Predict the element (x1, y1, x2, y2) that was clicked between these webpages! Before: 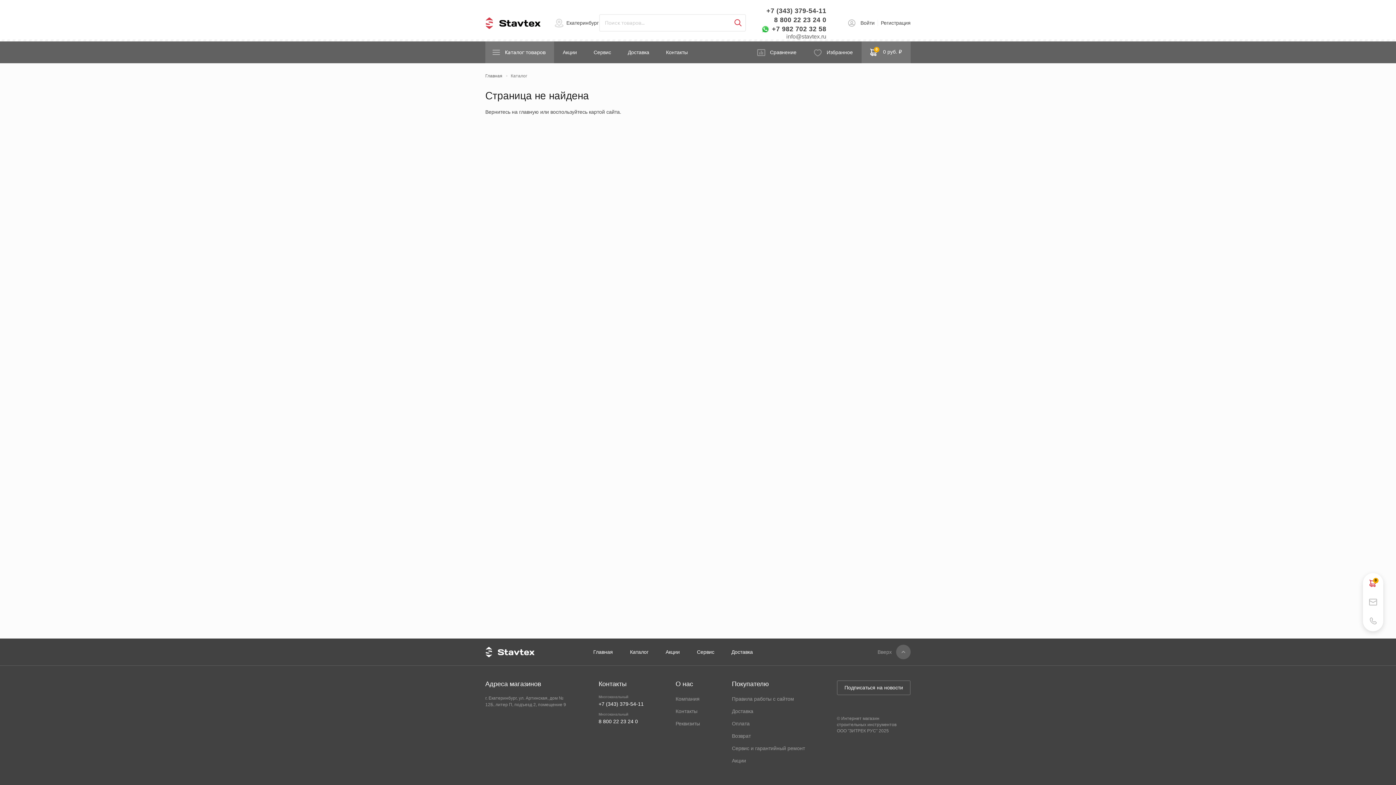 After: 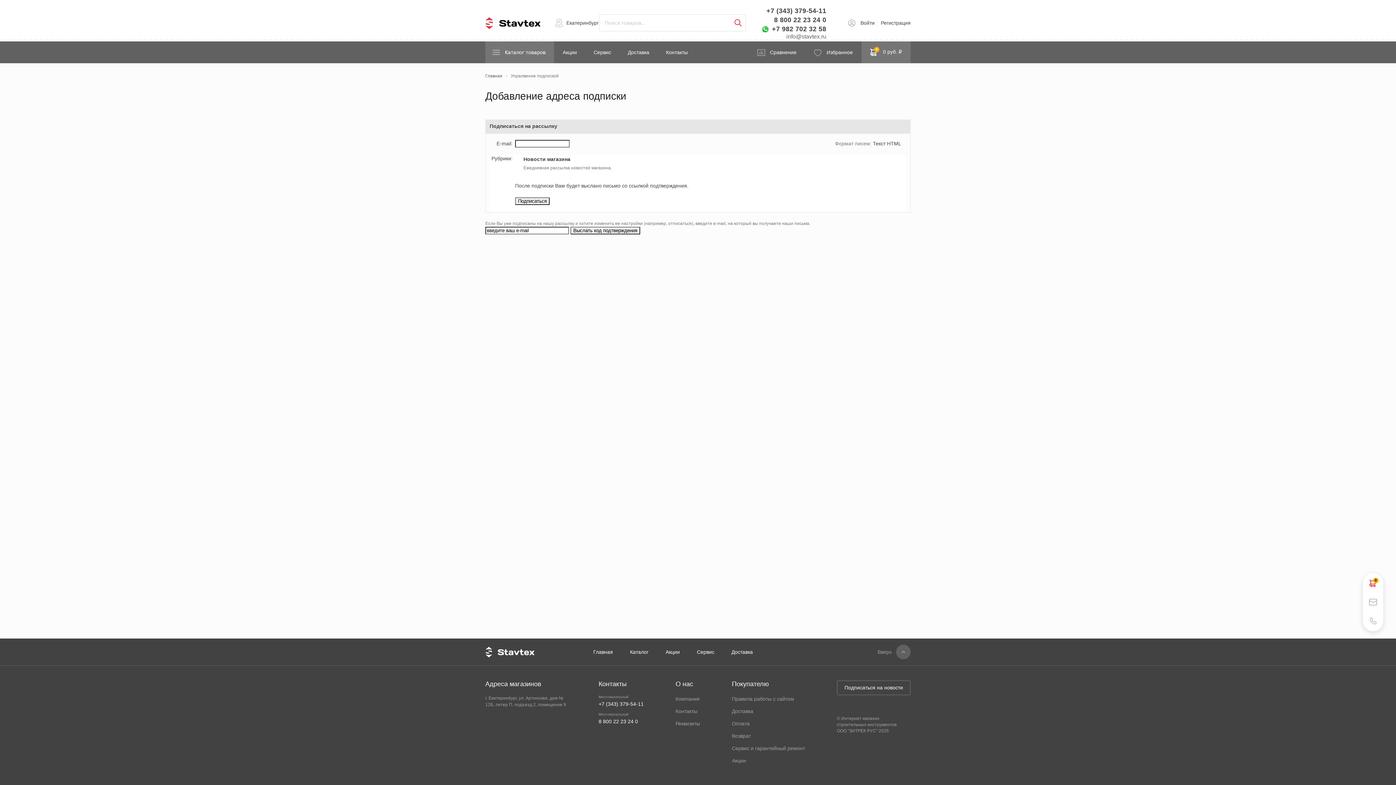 Action: label: Подписаться на новости bbox: (837, 680, 910, 695)